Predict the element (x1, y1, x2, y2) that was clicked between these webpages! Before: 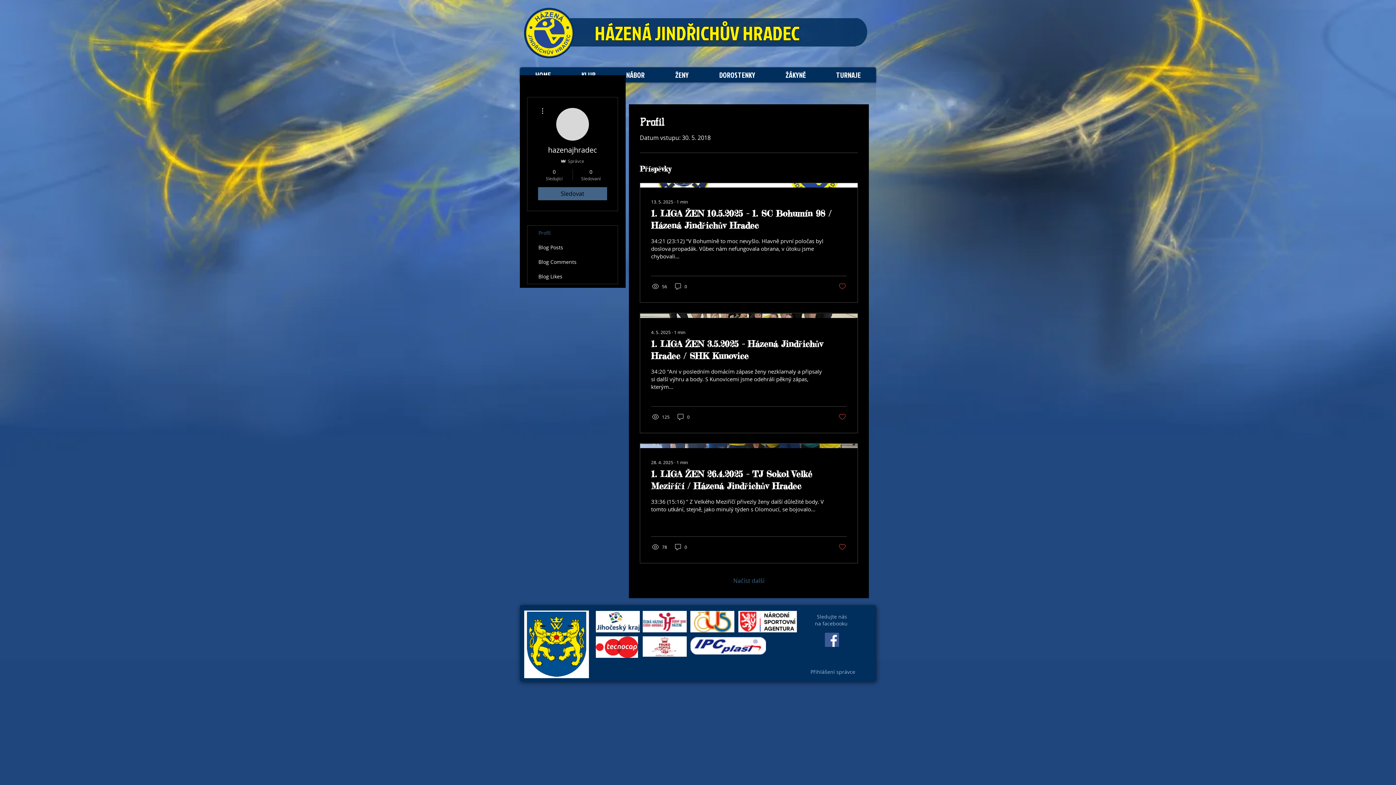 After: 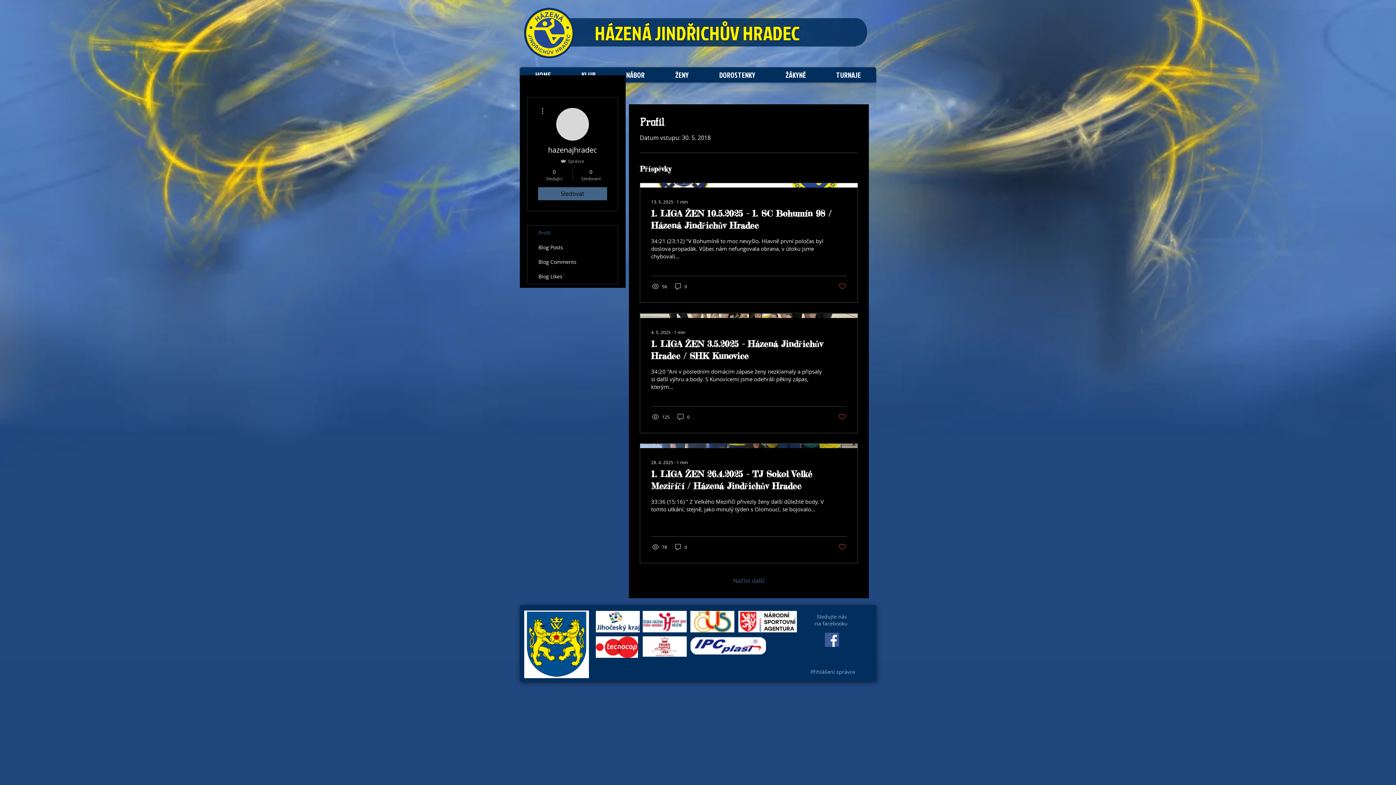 Action: bbox: (690, 637, 766, 654)